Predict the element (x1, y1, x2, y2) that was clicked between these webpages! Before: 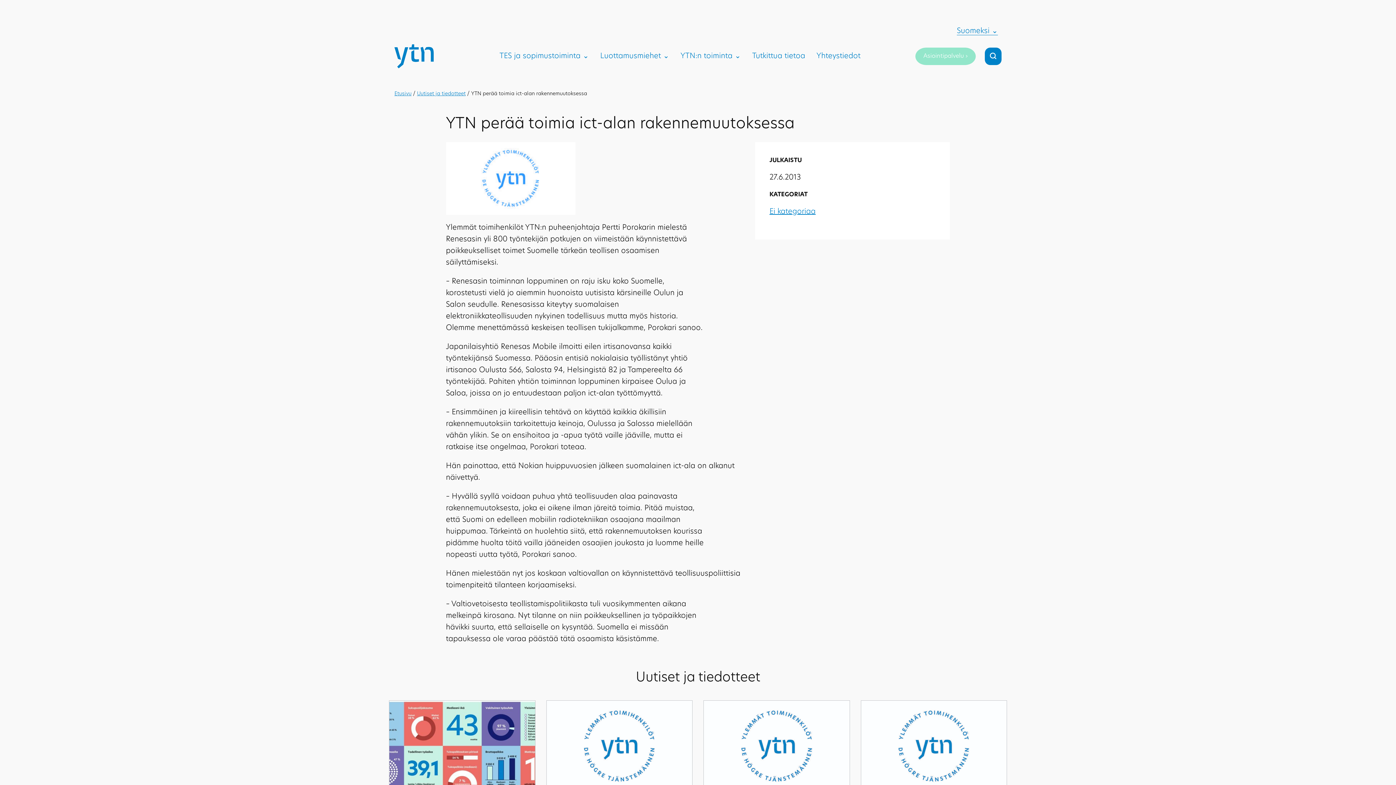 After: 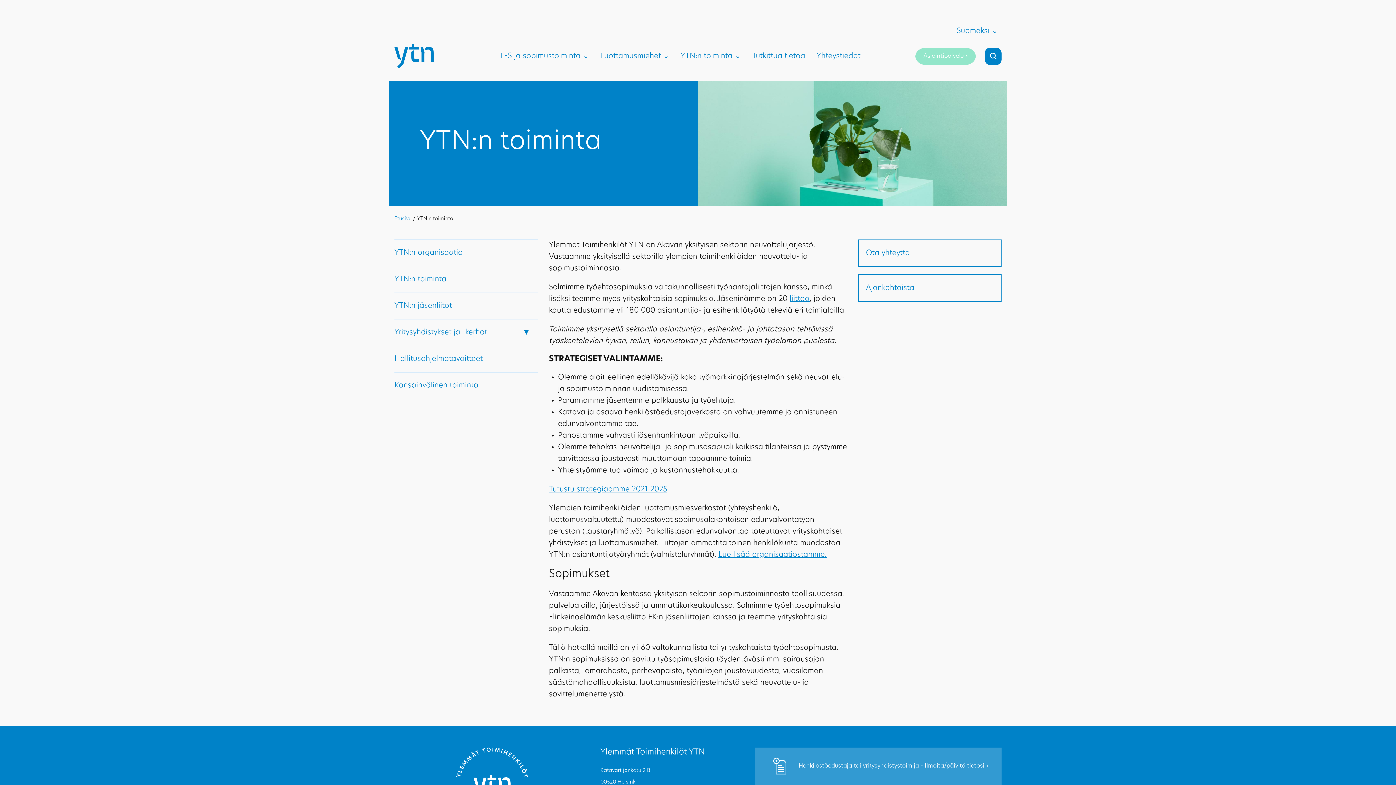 Action: label: YTN:n toiminta bbox: (677, 46, 744, 65)